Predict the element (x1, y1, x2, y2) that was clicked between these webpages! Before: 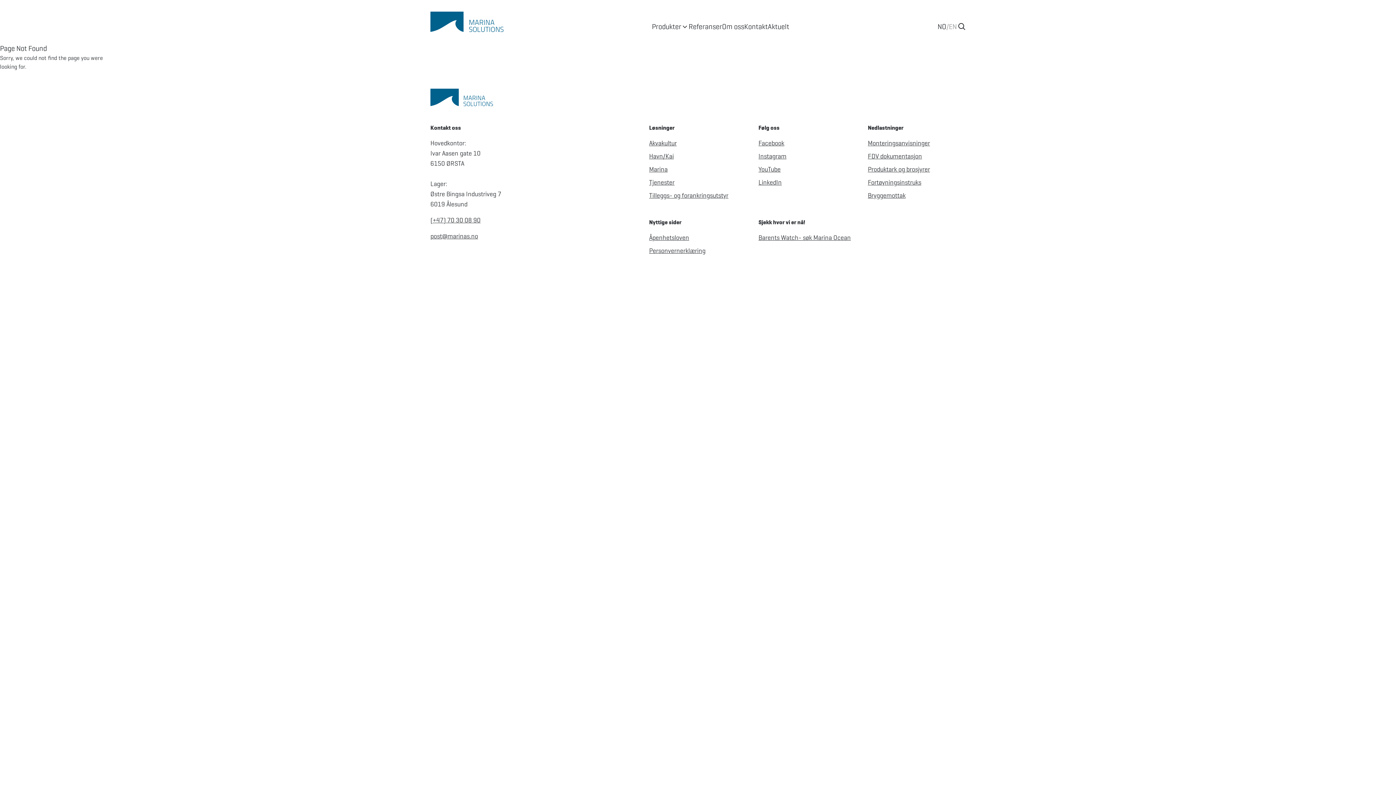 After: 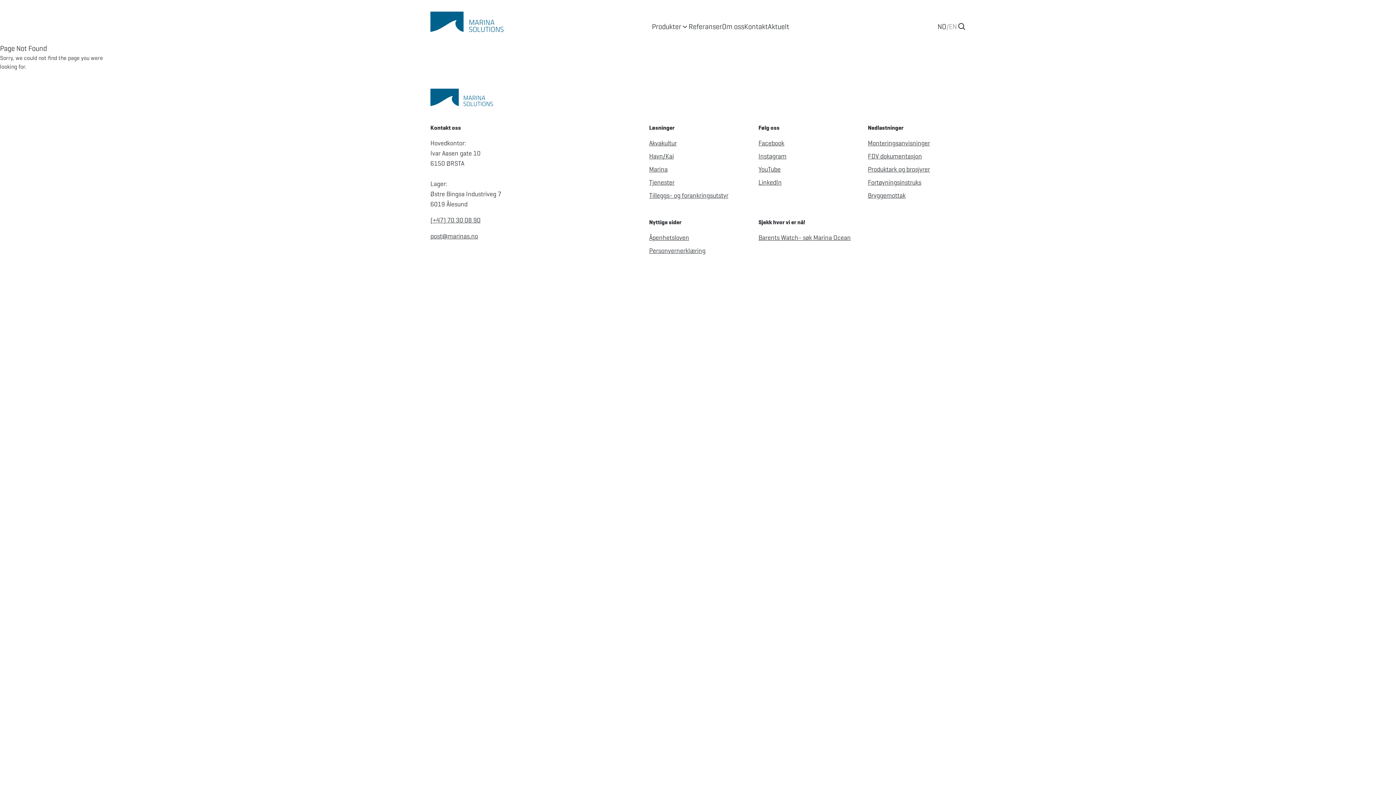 Action: label: Facebook bbox: (758, 139, 784, 147)